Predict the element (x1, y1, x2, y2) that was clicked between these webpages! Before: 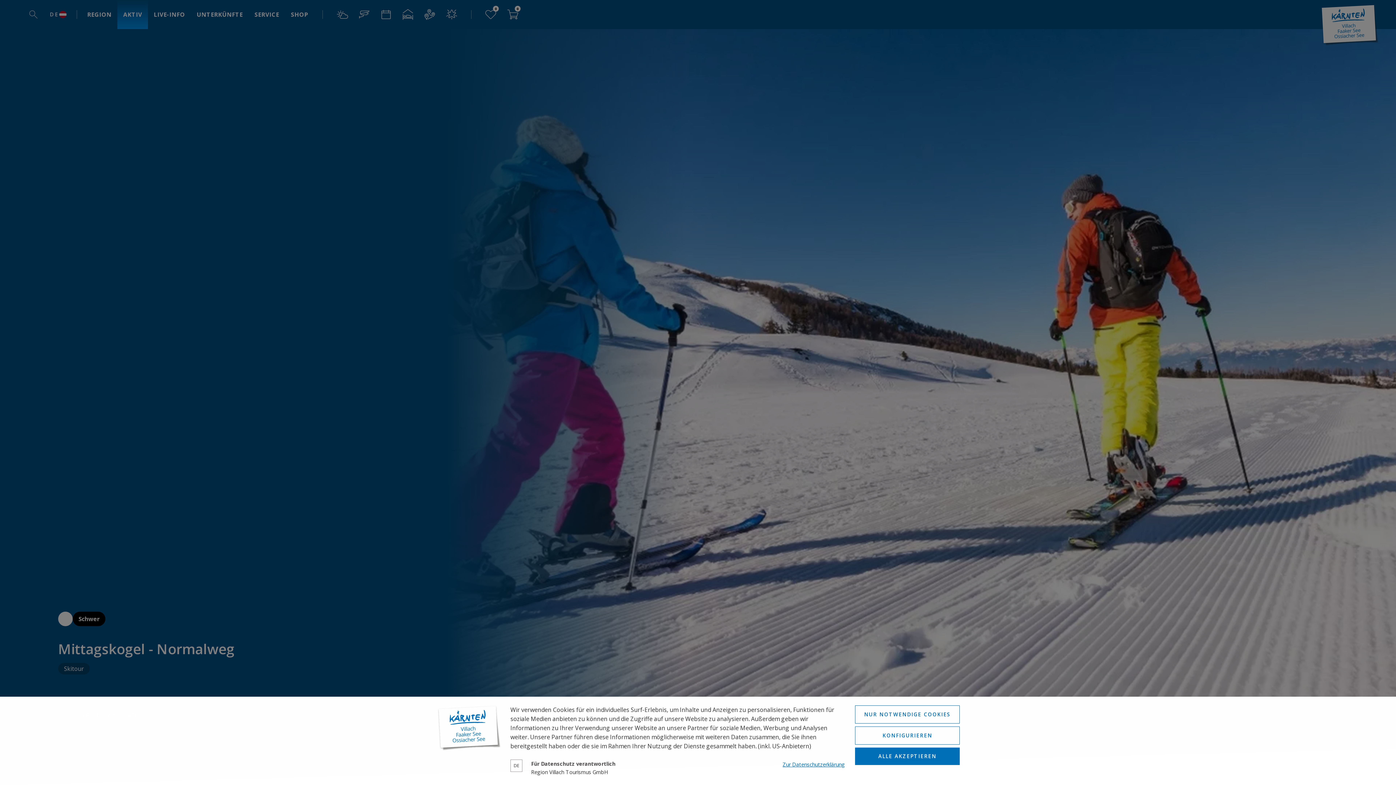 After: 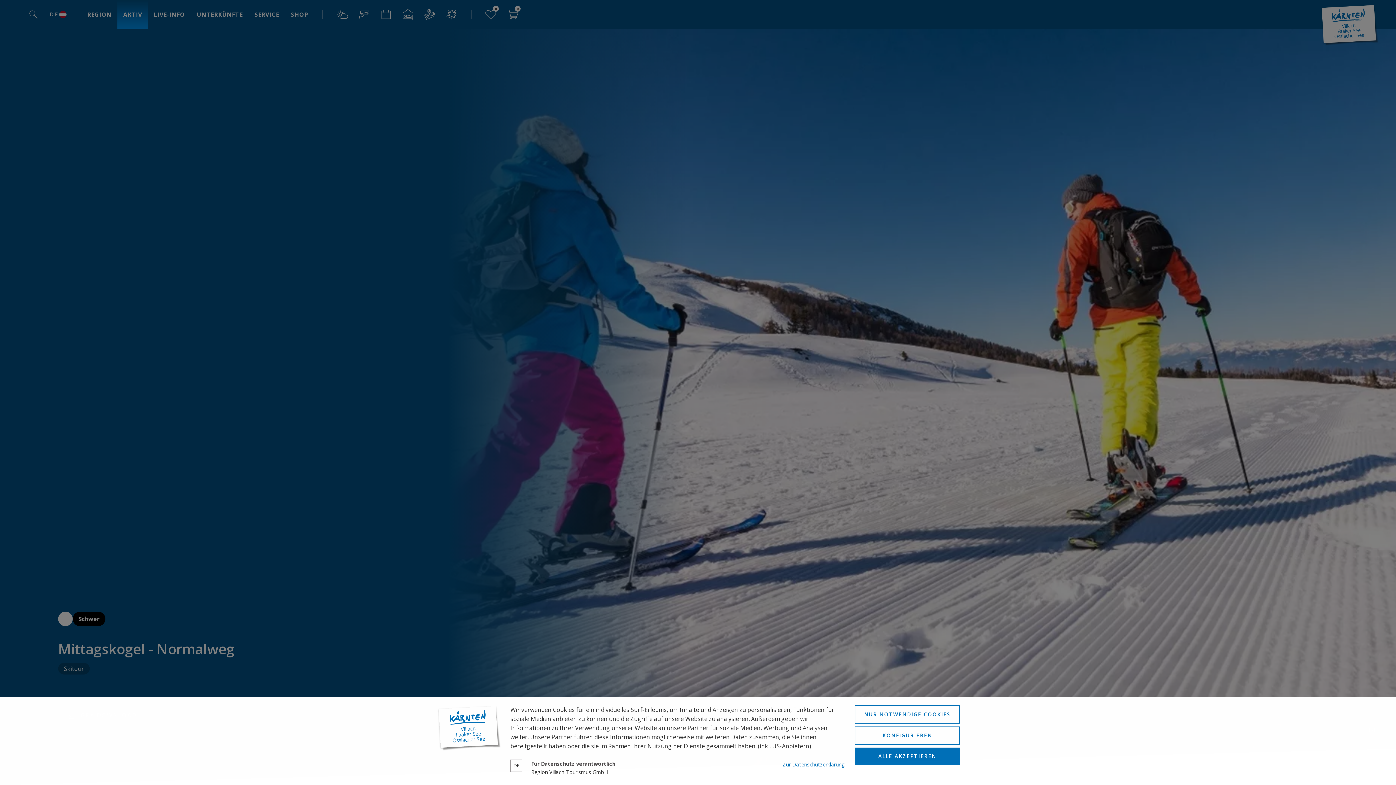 Action: label: ALLE AKZEPTIEREN bbox: (855, 748, 960, 765)